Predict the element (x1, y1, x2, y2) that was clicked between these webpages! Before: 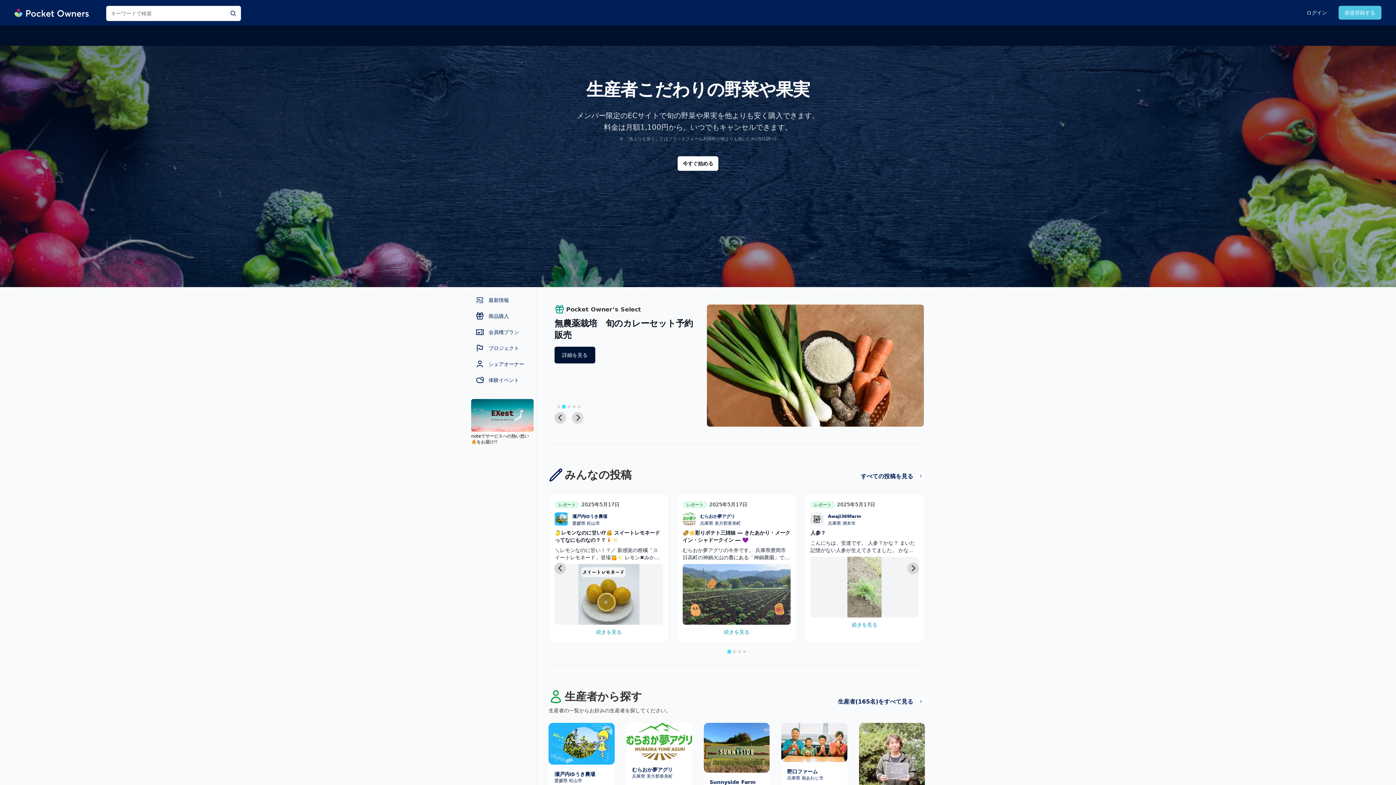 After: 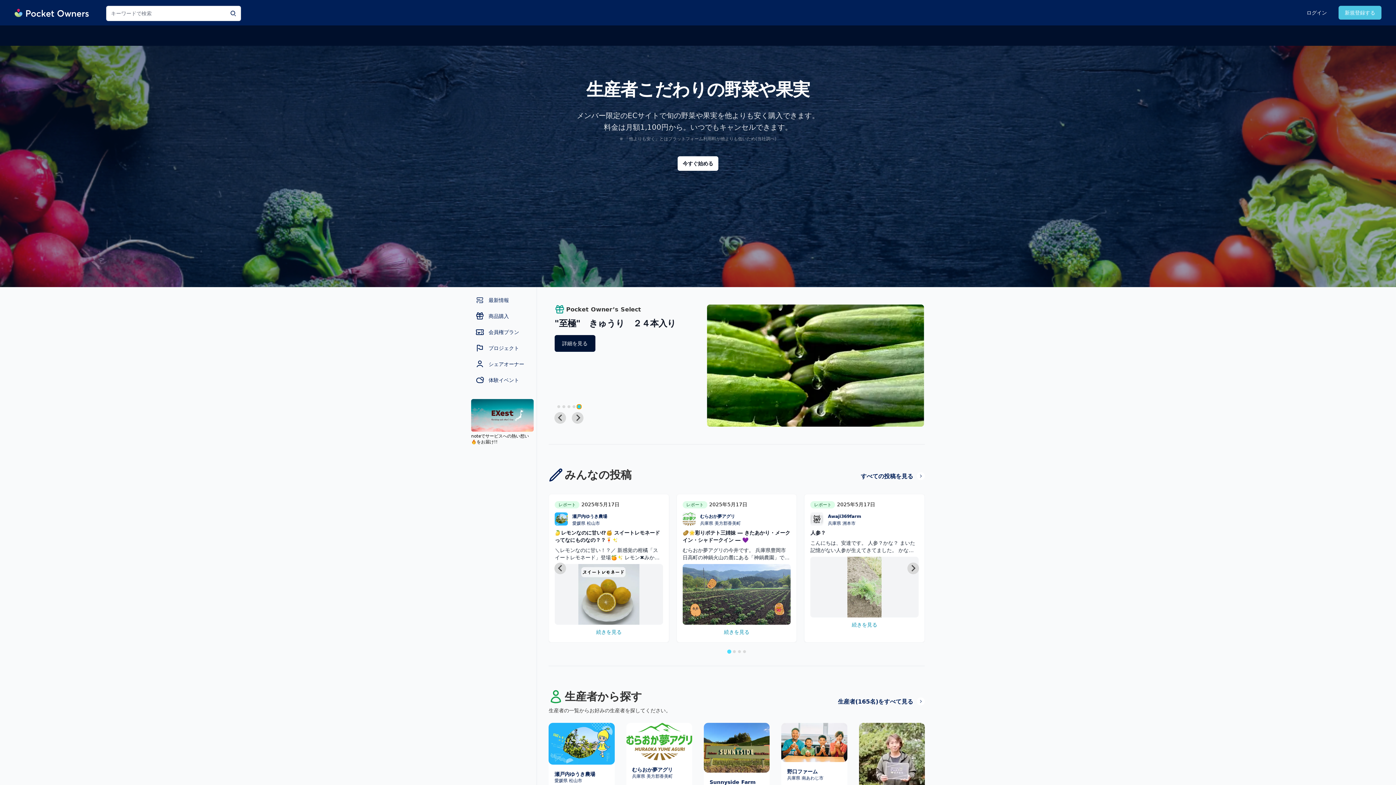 Action: label: Go to slide 5 bbox: (577, 405, 580, 408)